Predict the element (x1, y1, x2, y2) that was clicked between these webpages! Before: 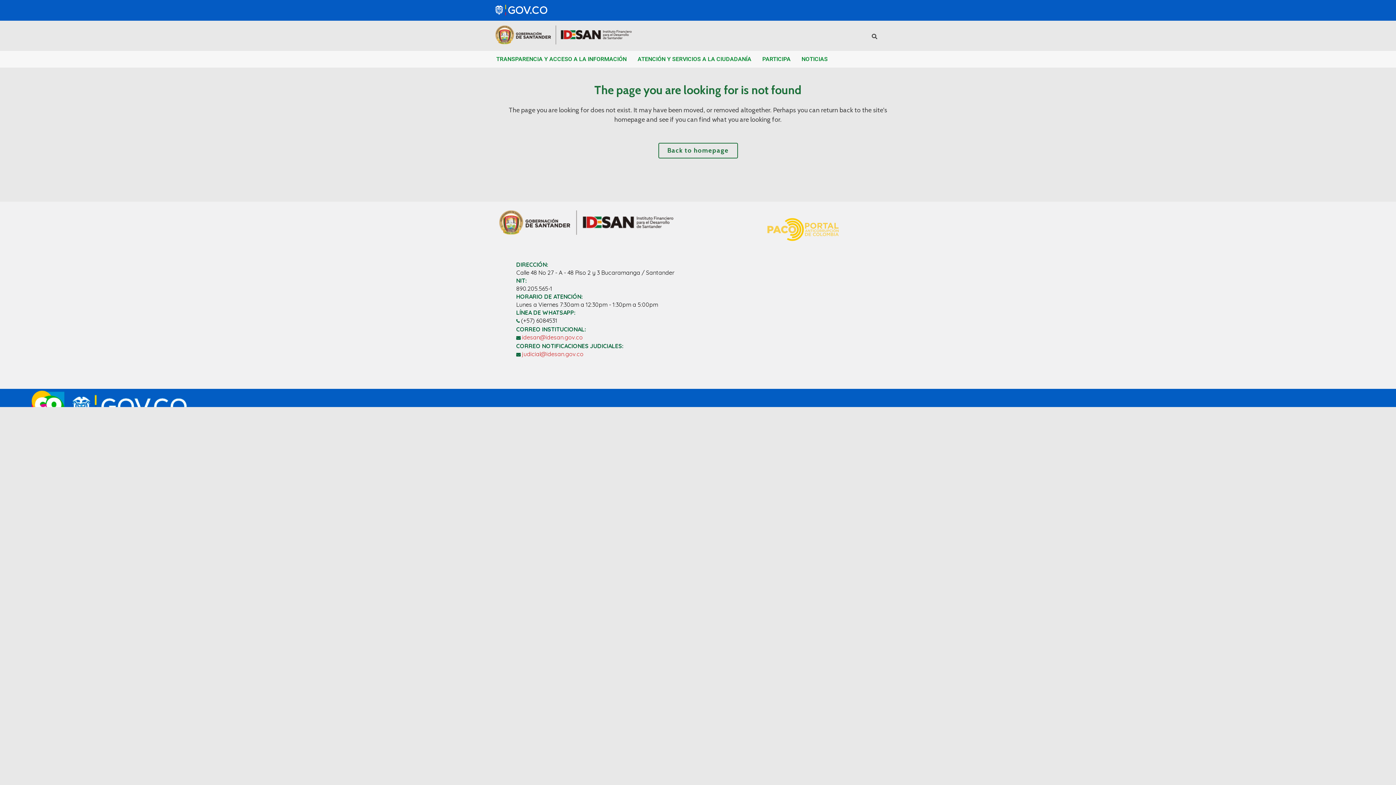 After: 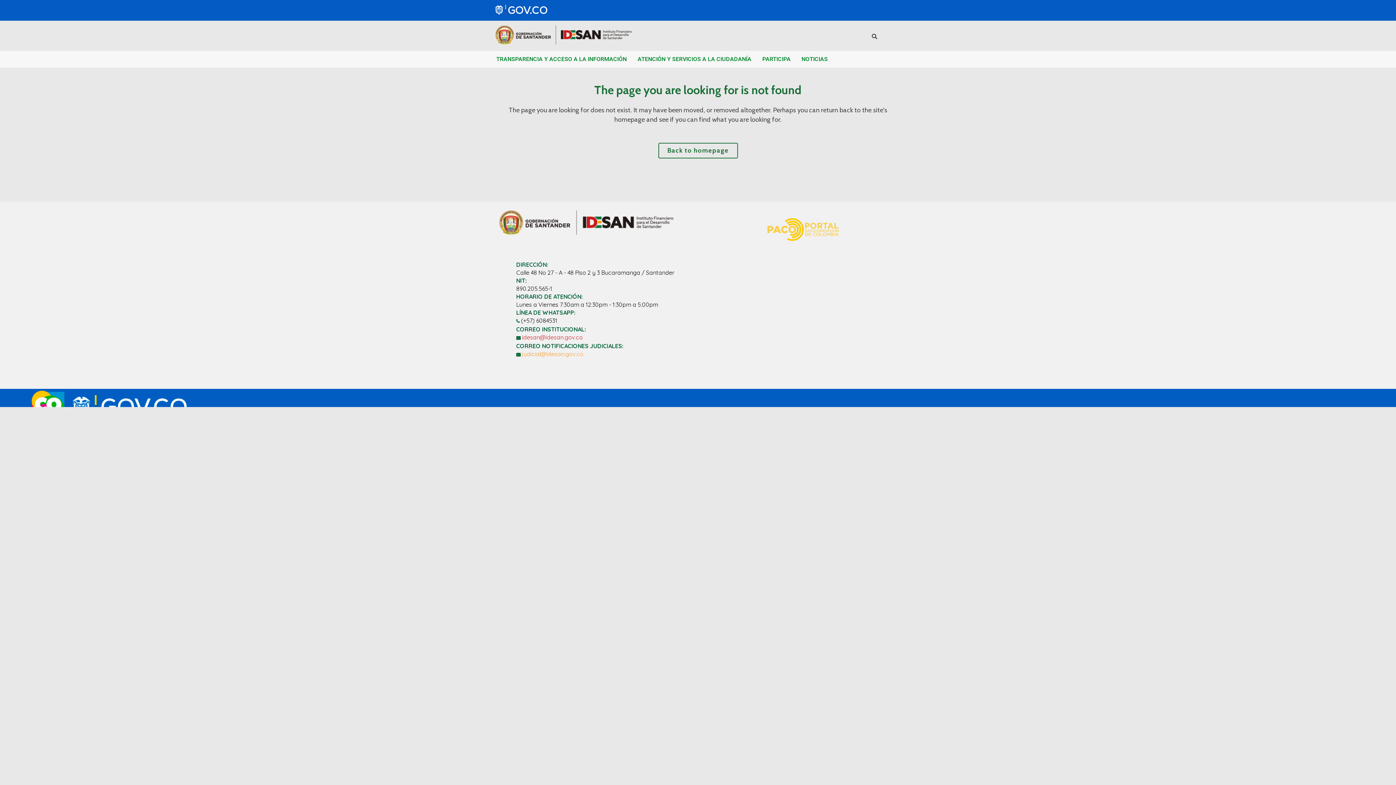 Action: bbox: (522, 350, 583, 357) label: judicial@idesan.gov.co